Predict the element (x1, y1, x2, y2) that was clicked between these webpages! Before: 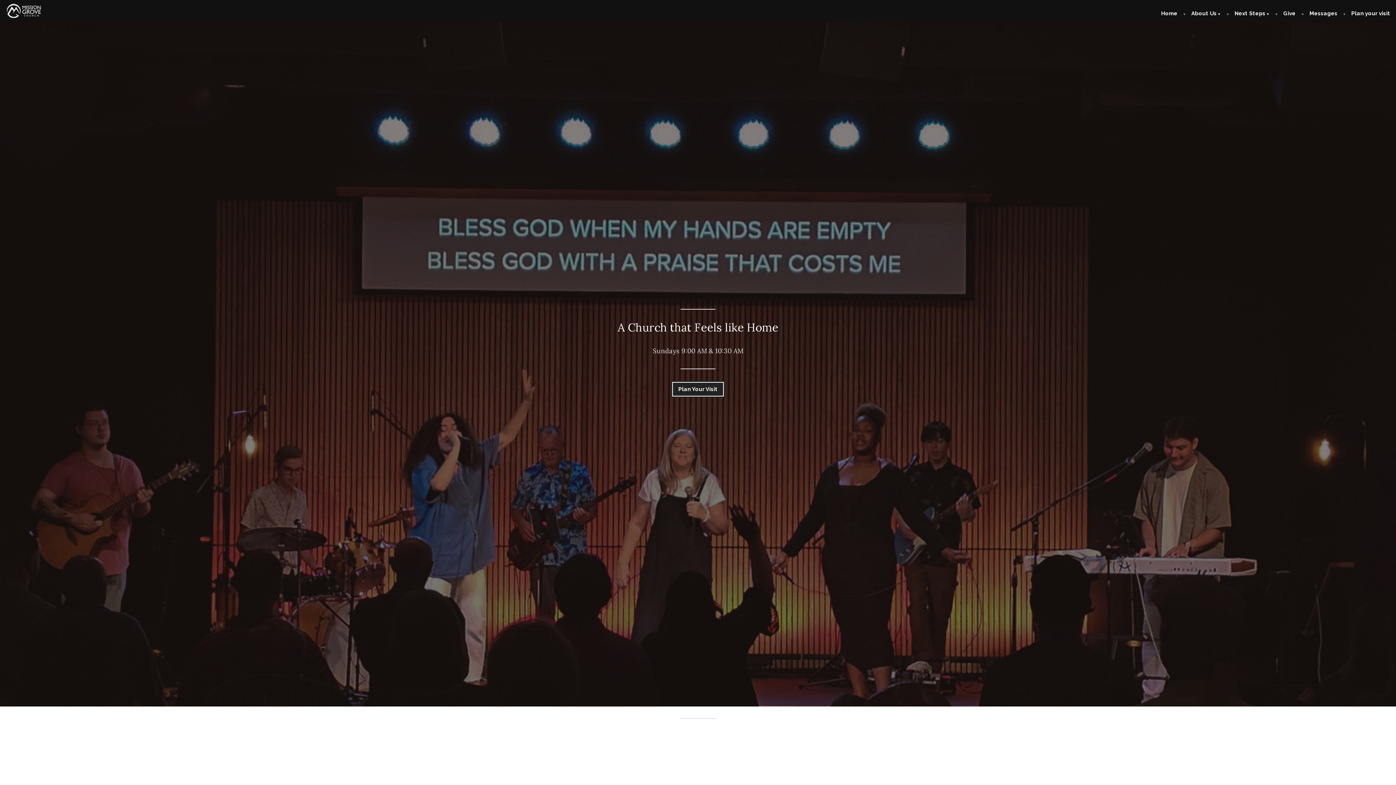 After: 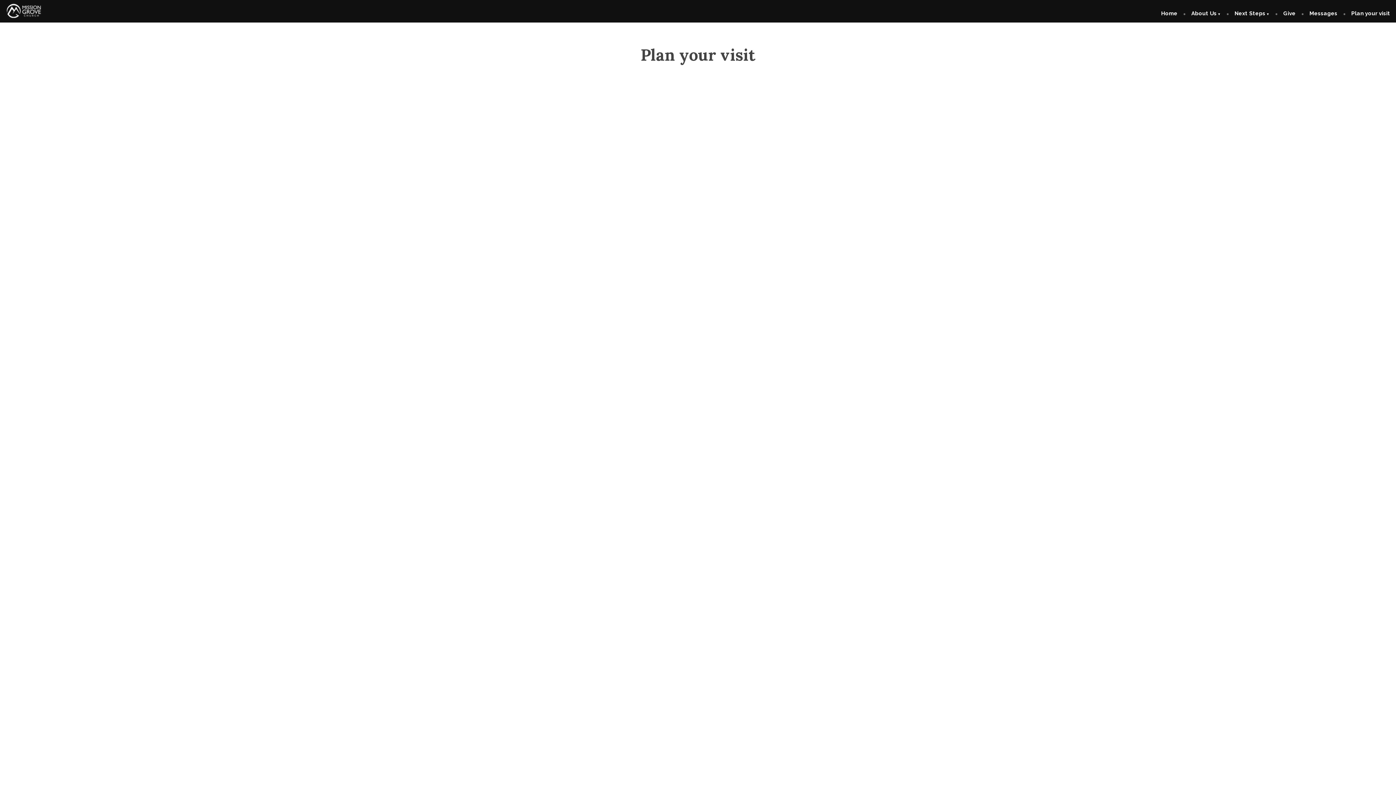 Action: label: Plan Your Visit bbox: (671, 381, 725, 397)